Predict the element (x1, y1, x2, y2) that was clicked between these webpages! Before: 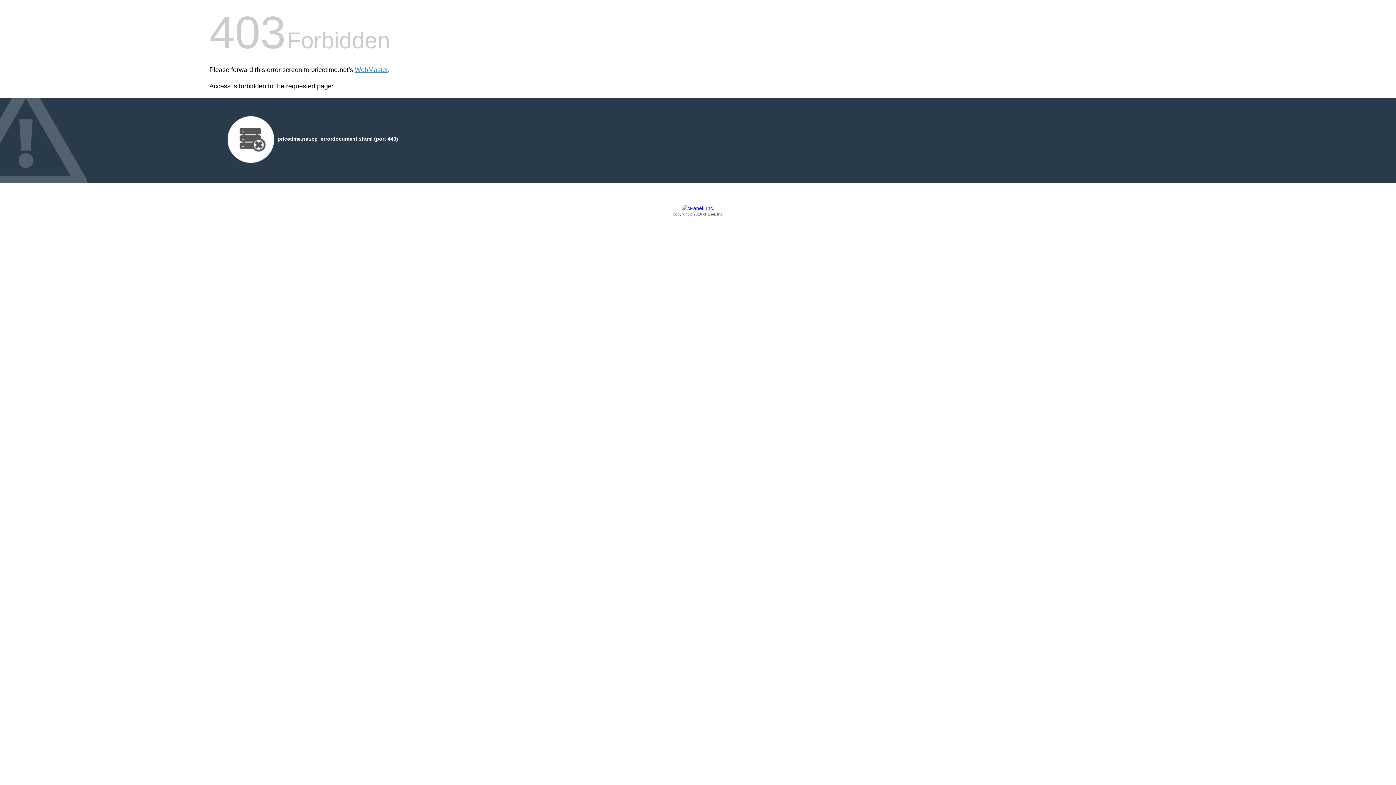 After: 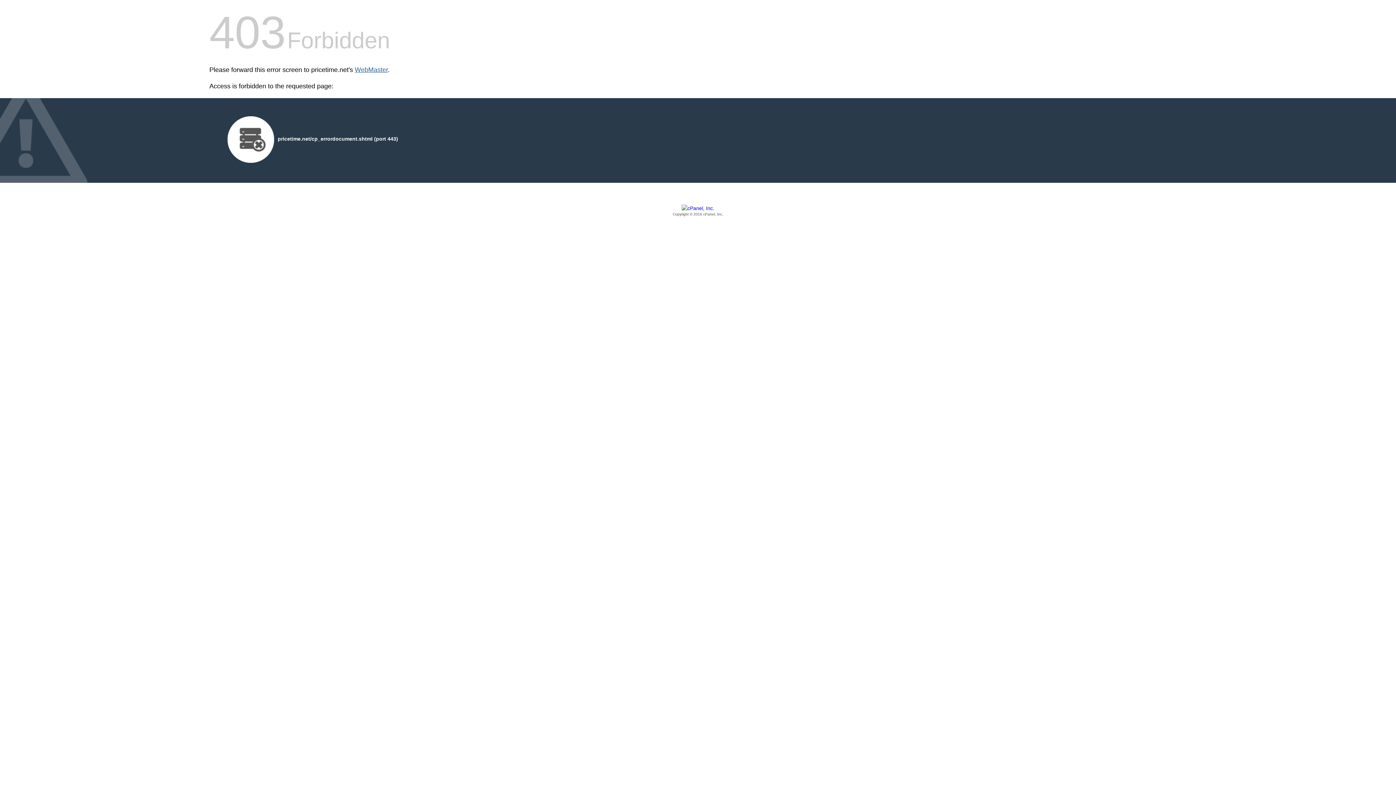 Action: bbox: (354, 66, 388, 73) label: WebMaster